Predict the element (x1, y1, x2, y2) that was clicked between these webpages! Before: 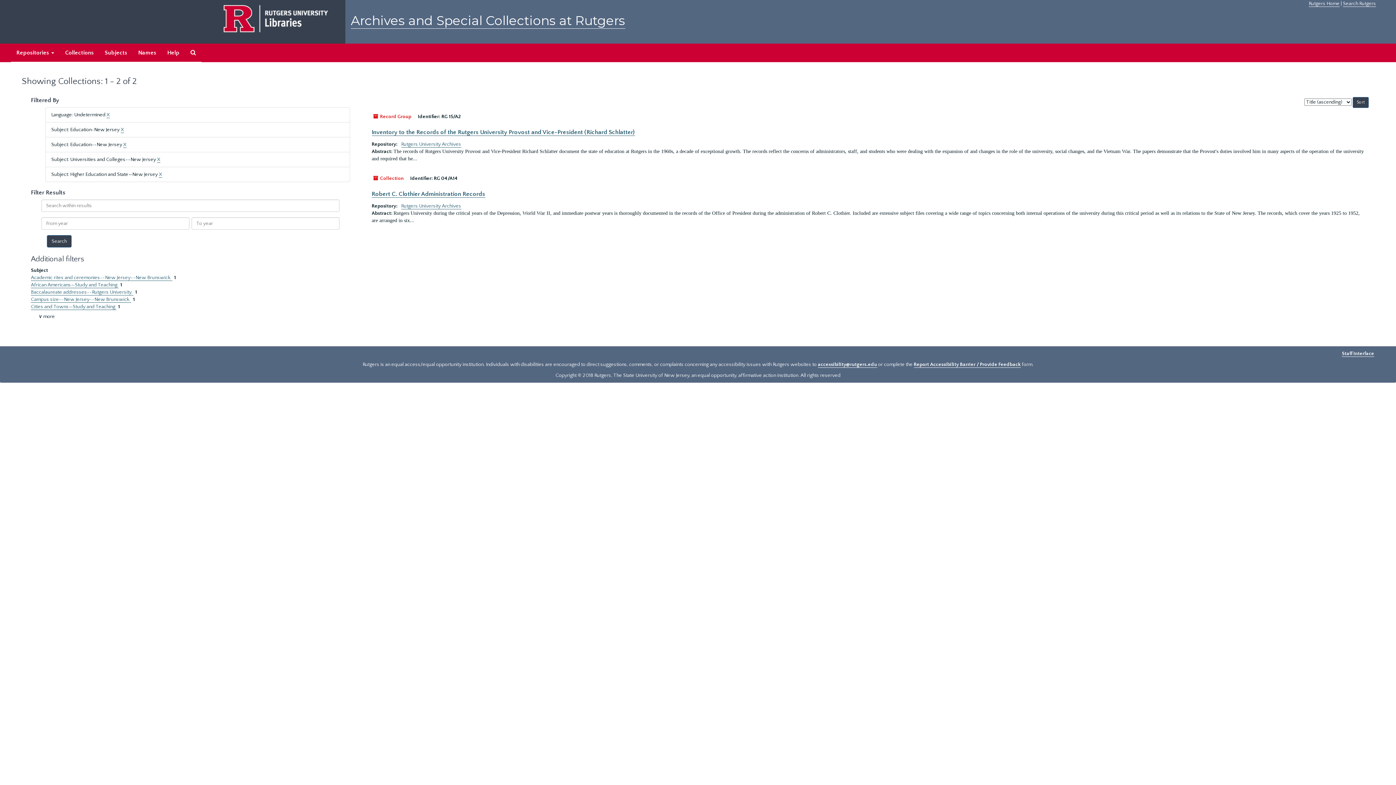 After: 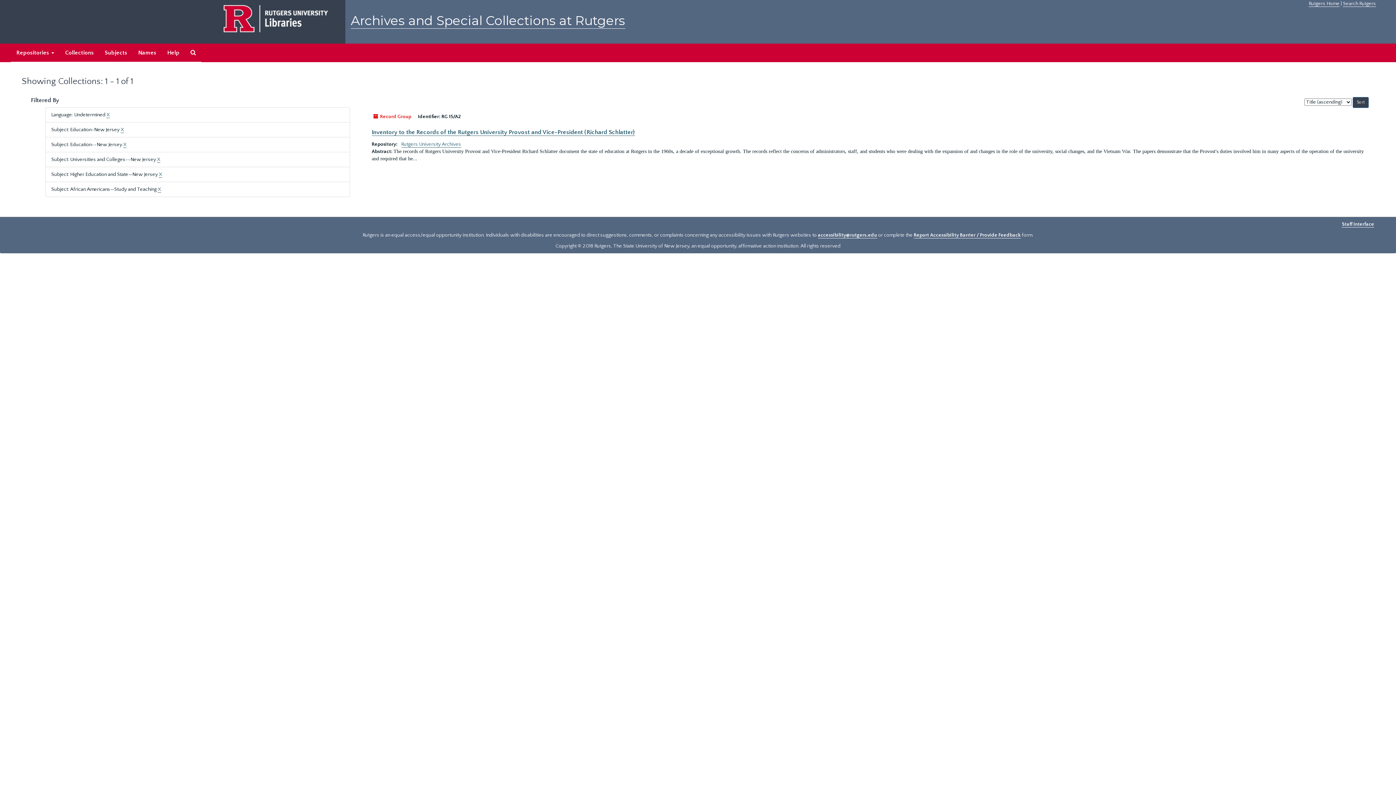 Action: label: African Americans—Study and Teaching  bbox: (30, 282, 118, 288)